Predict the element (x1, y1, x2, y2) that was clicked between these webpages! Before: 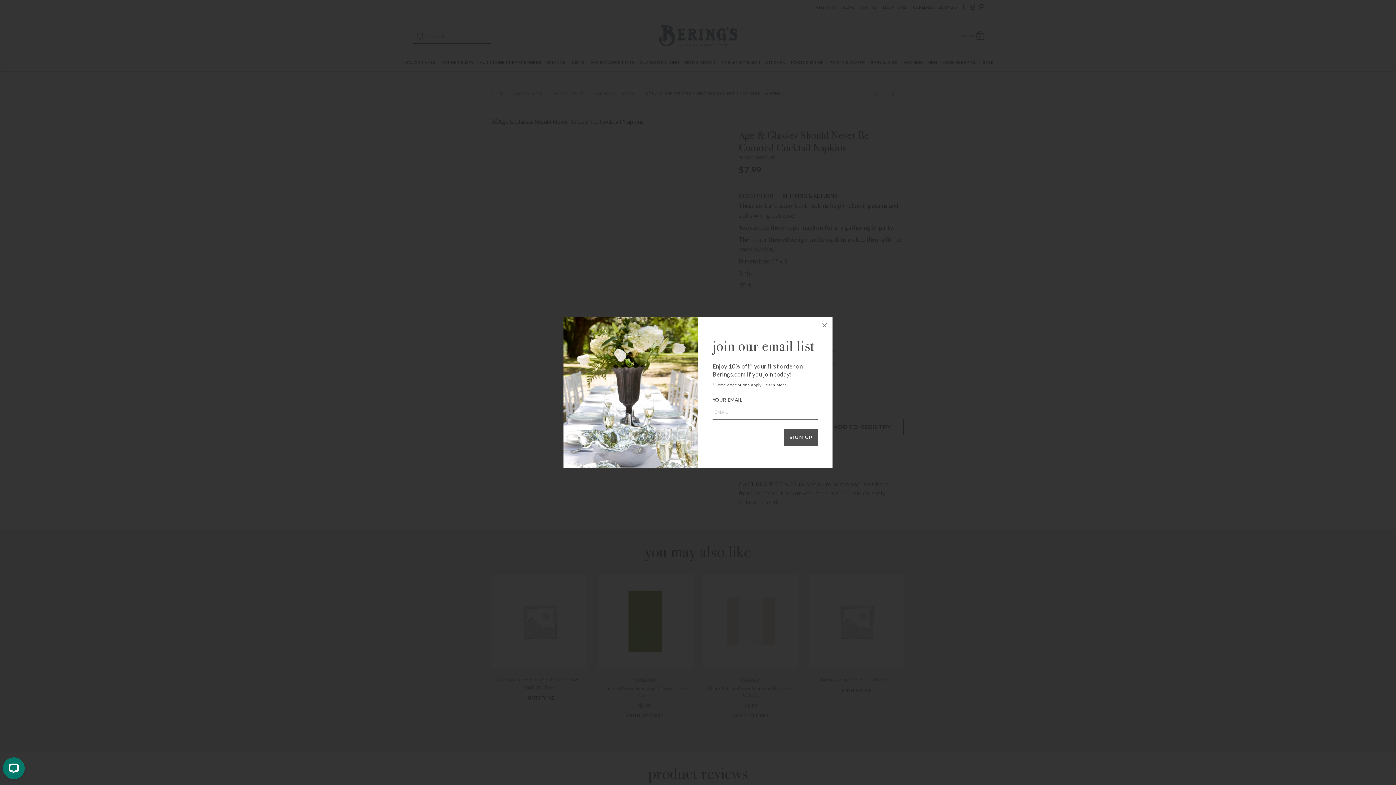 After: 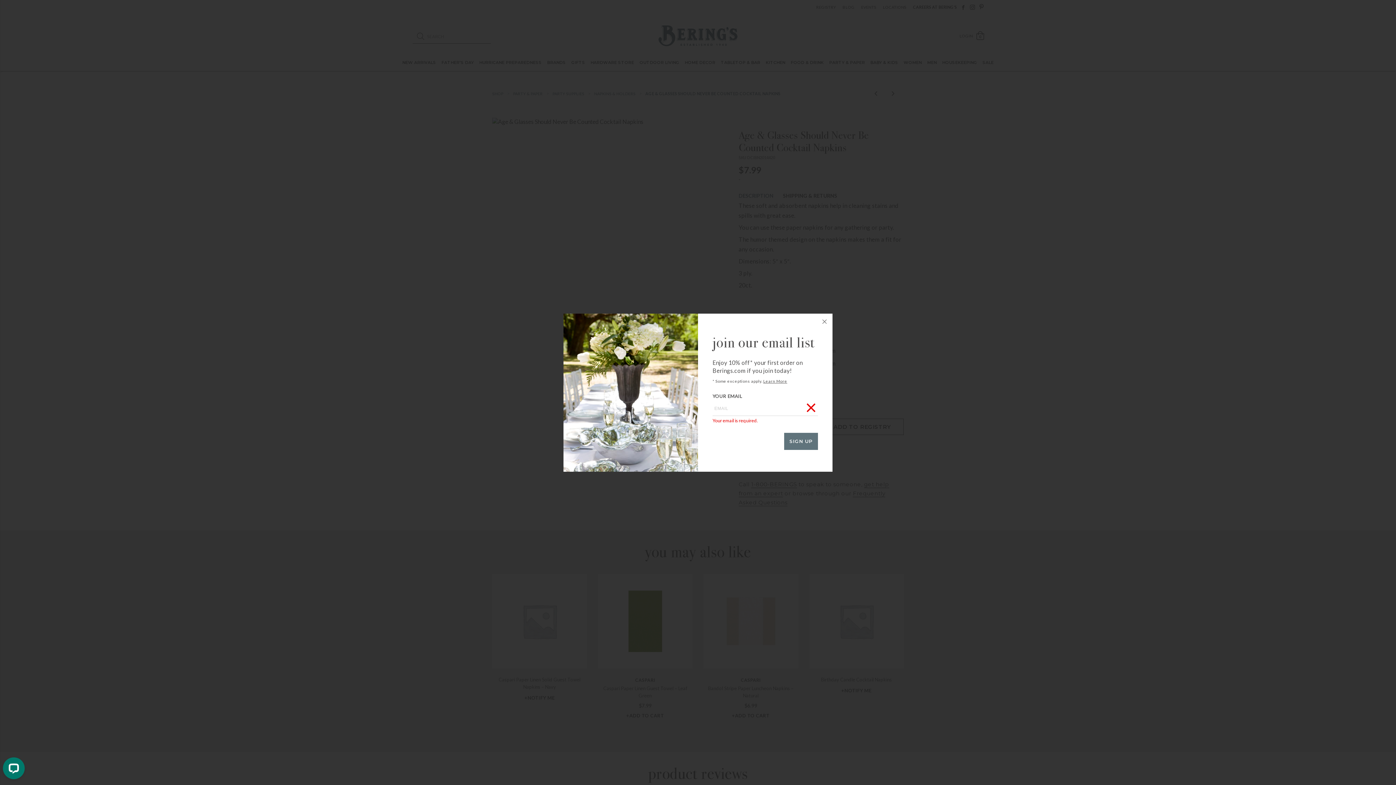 Action: bbox: (784, 429, 818, 446) label: SIGN UP